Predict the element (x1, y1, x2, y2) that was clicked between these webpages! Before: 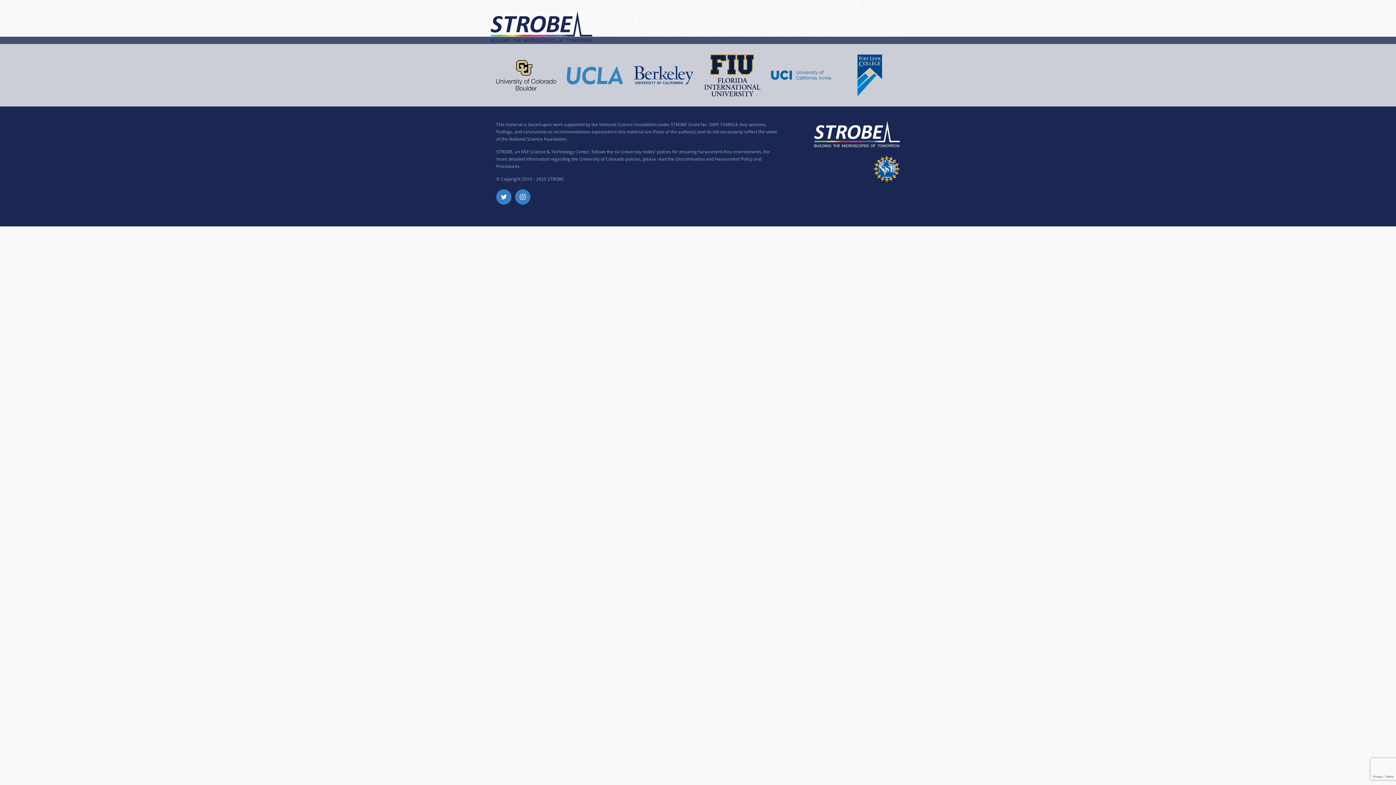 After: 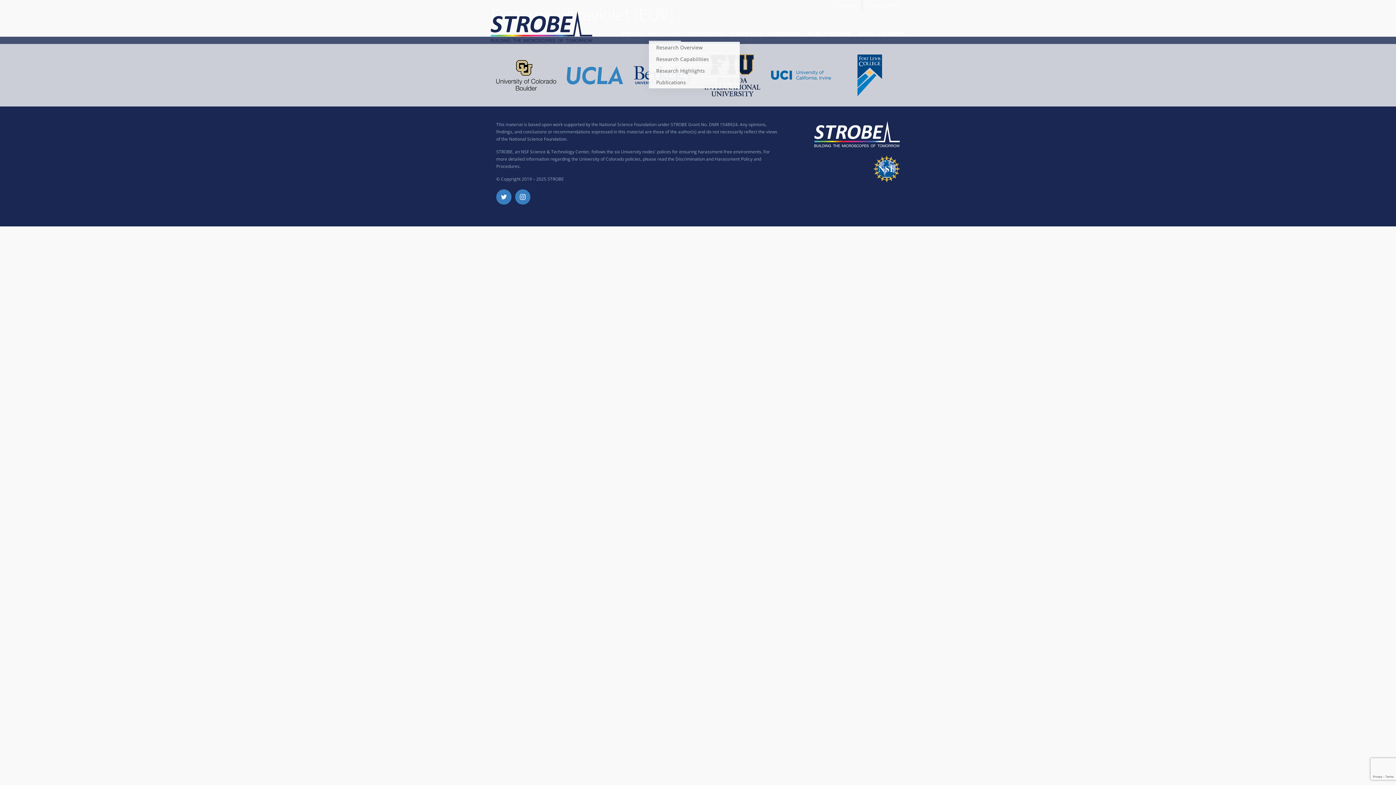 Action: bbox: (649, 26, 681, 41) label: RESEARCH